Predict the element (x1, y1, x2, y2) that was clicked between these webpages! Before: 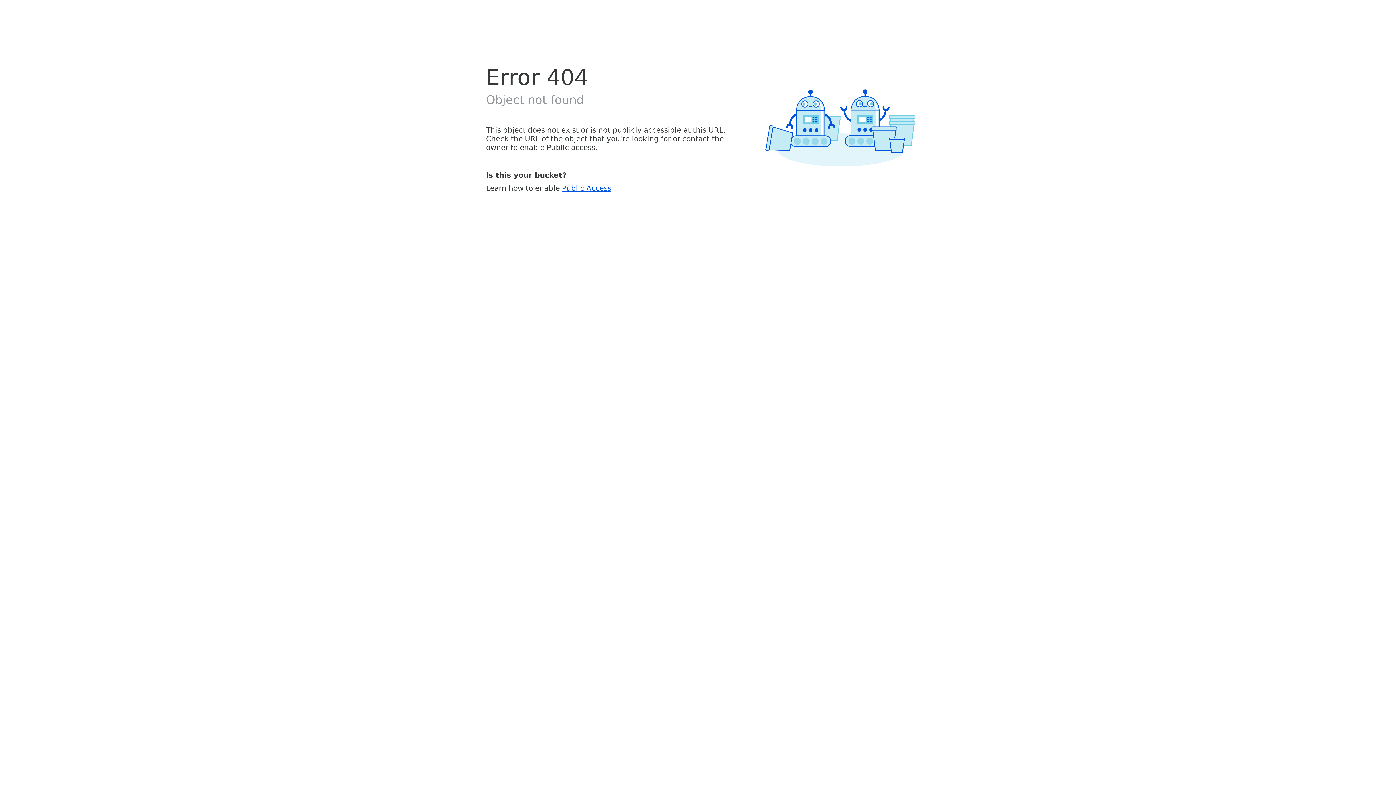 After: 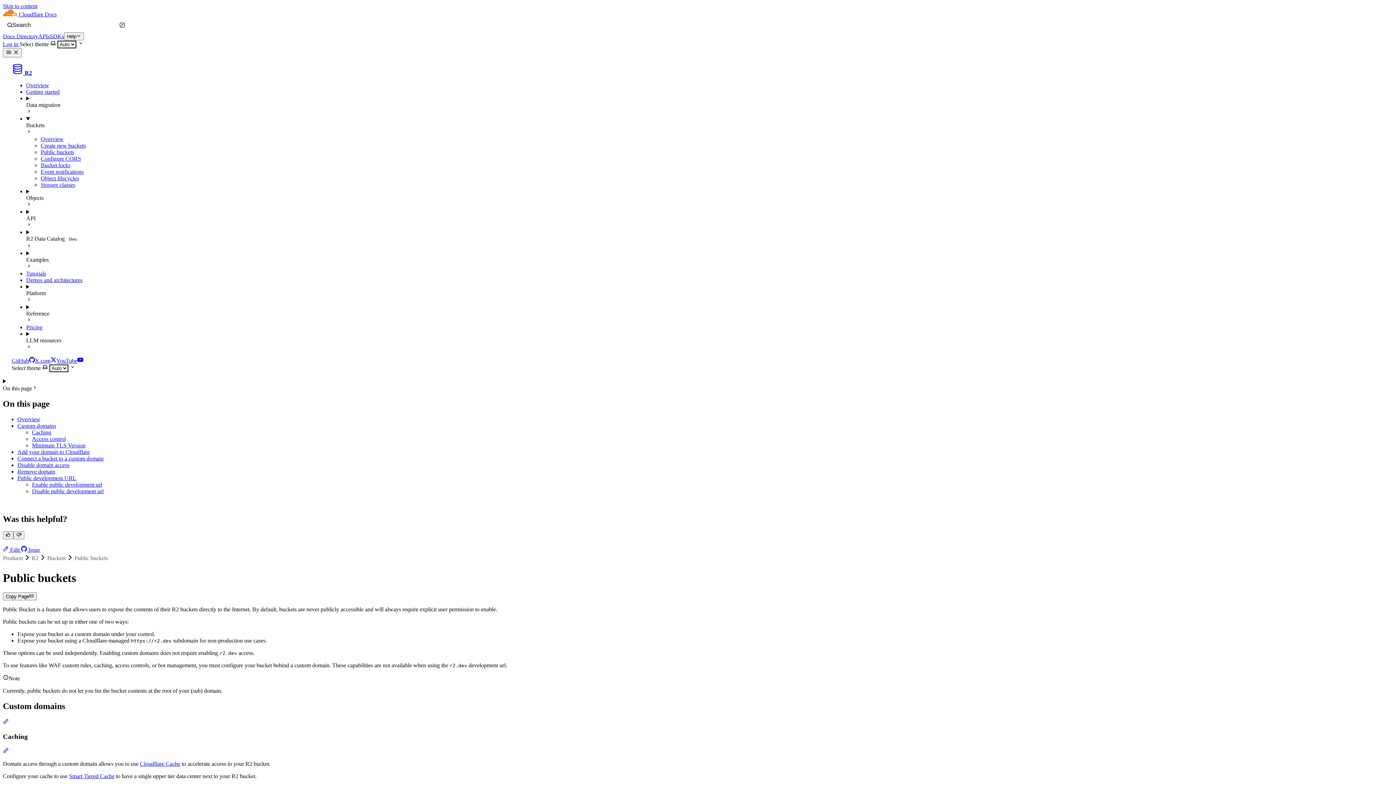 Action: label: Public Access bbox: (562, 183, 611, 192)